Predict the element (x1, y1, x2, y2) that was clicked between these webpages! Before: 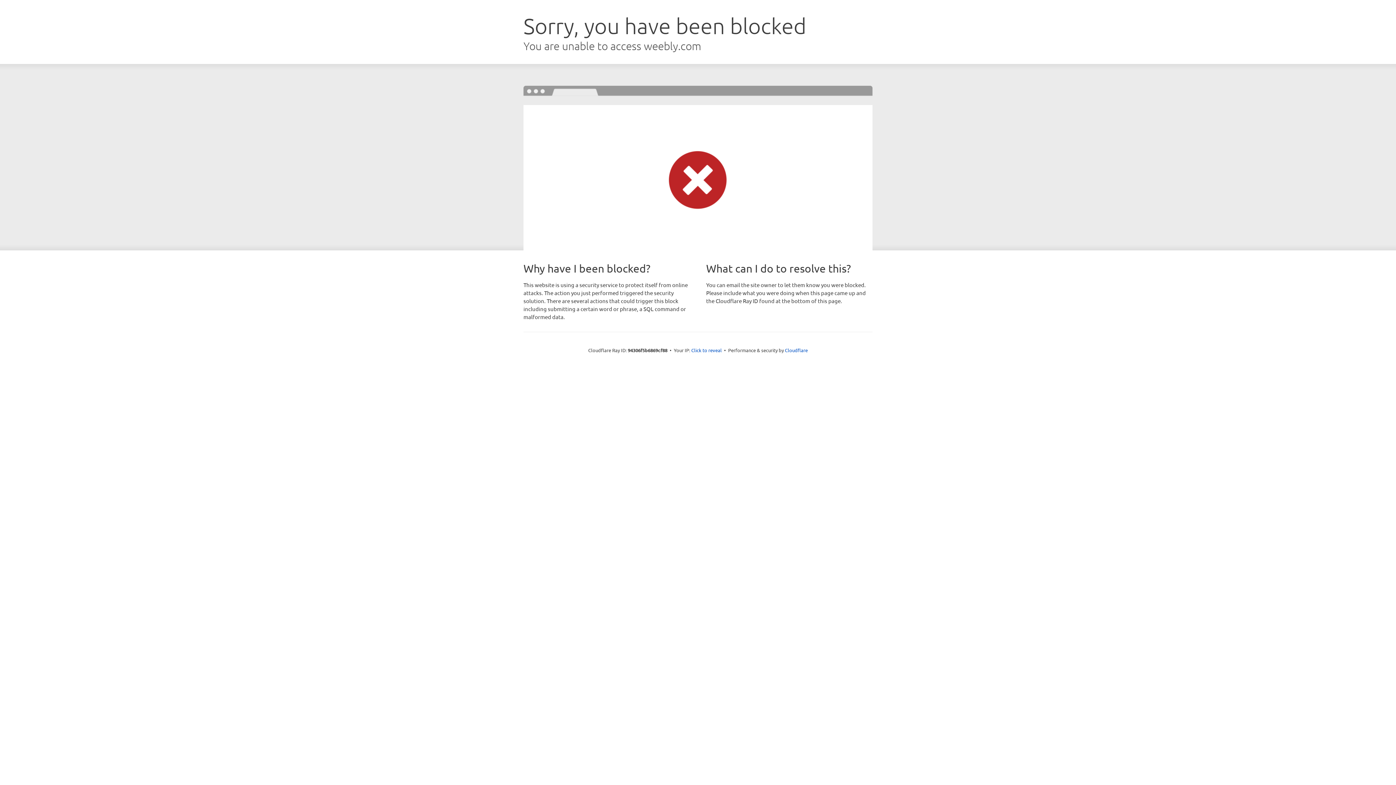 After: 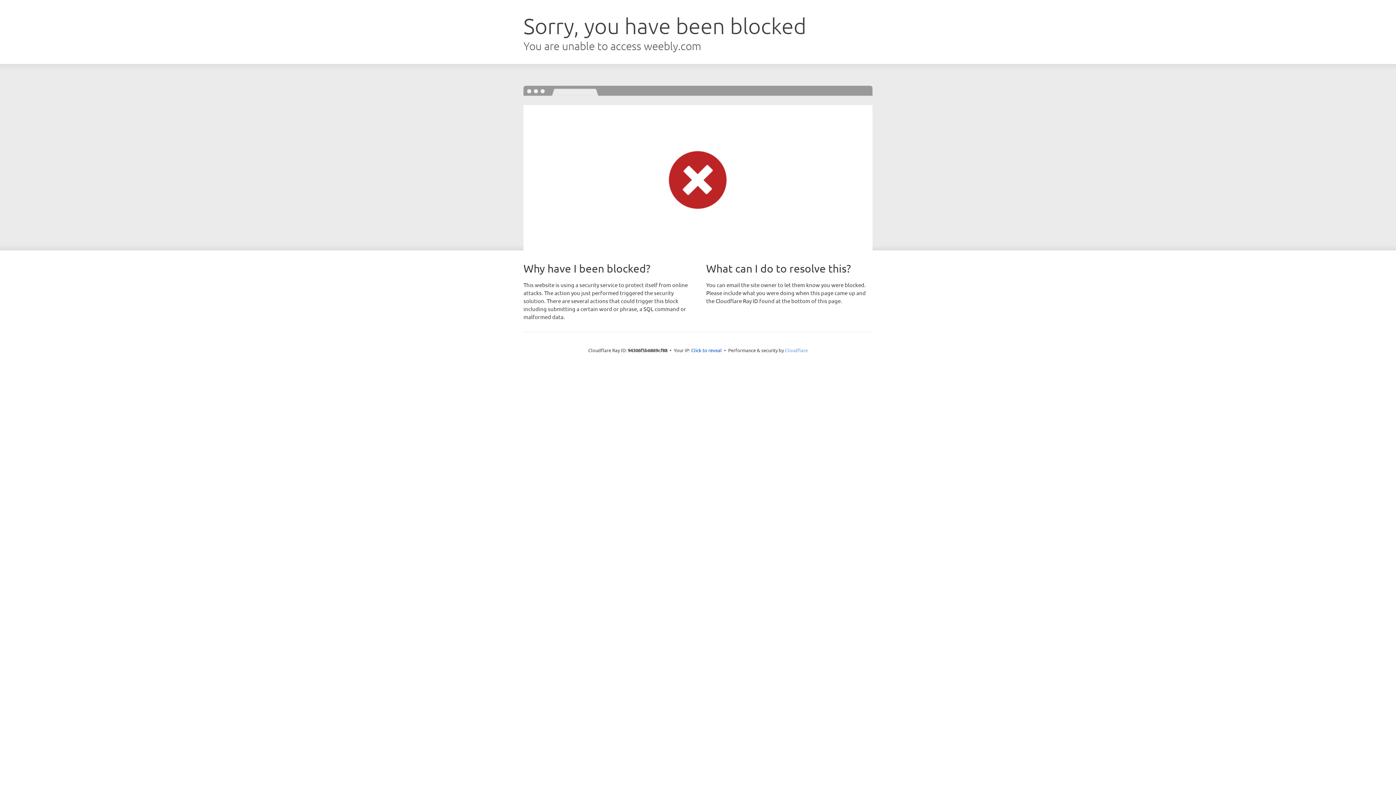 Action: bbox: (785, 347, 808, 353) label: Cloudflare